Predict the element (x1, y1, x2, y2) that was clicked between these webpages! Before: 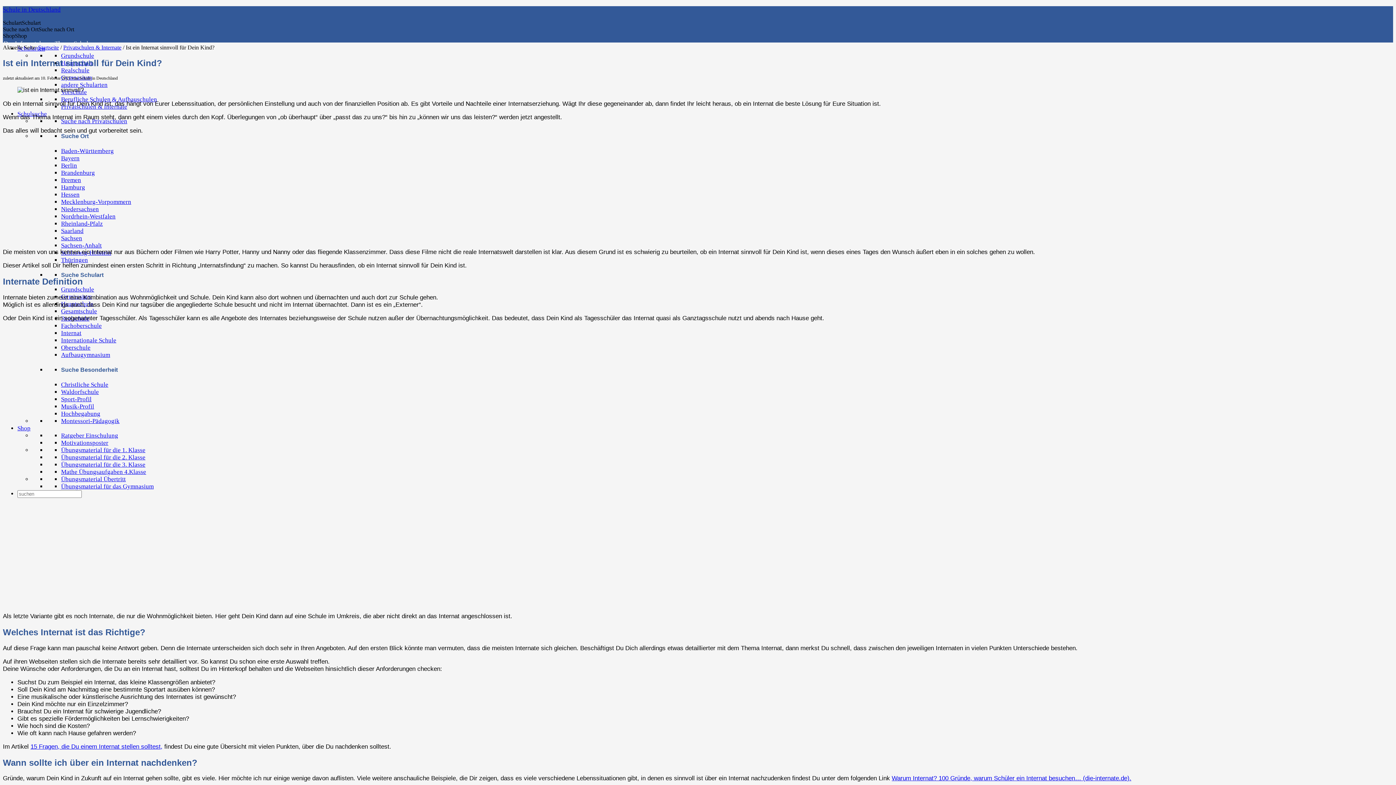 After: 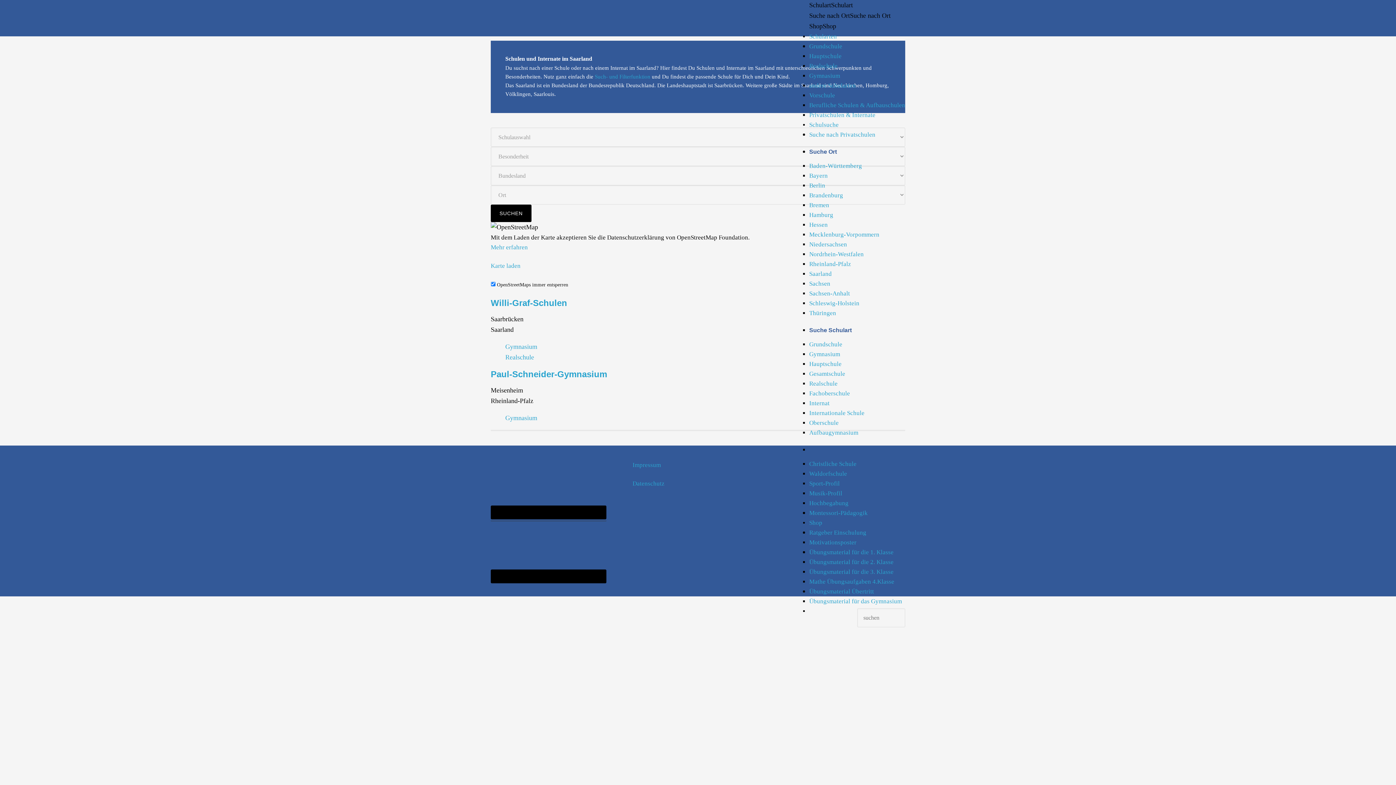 Action: label: Saarland bbox: (61, 227, 83, 234)